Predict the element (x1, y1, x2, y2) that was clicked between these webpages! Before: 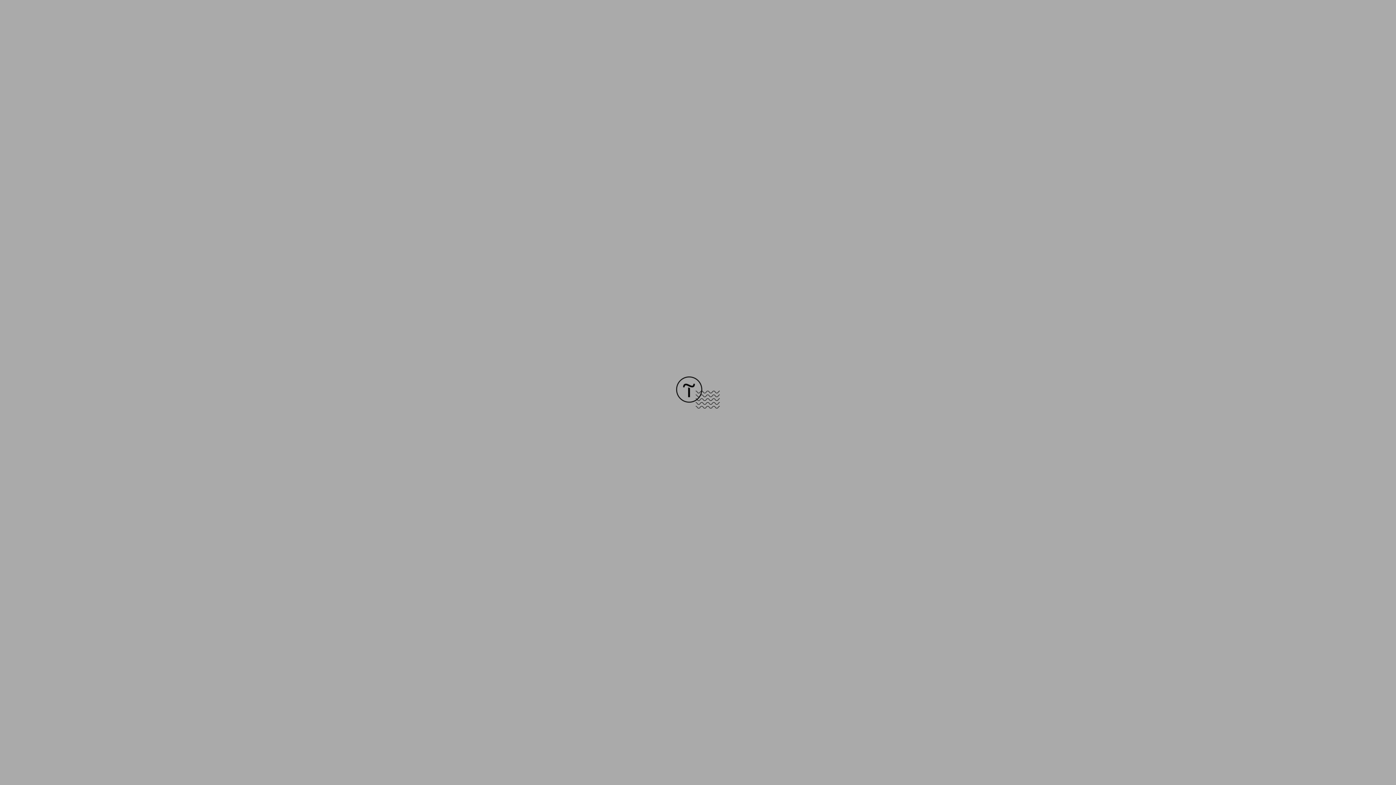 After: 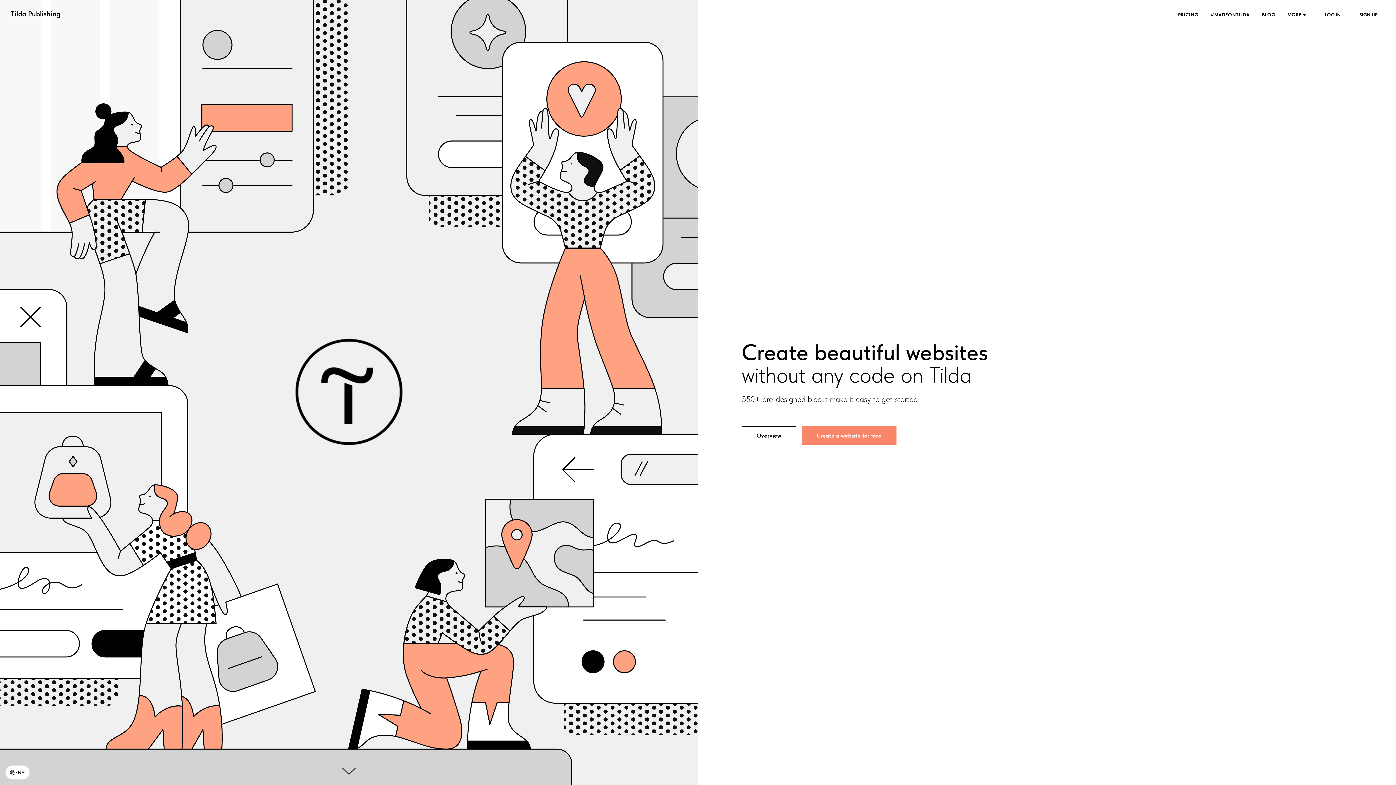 Action: bbox: (676, 403, 720, 409)